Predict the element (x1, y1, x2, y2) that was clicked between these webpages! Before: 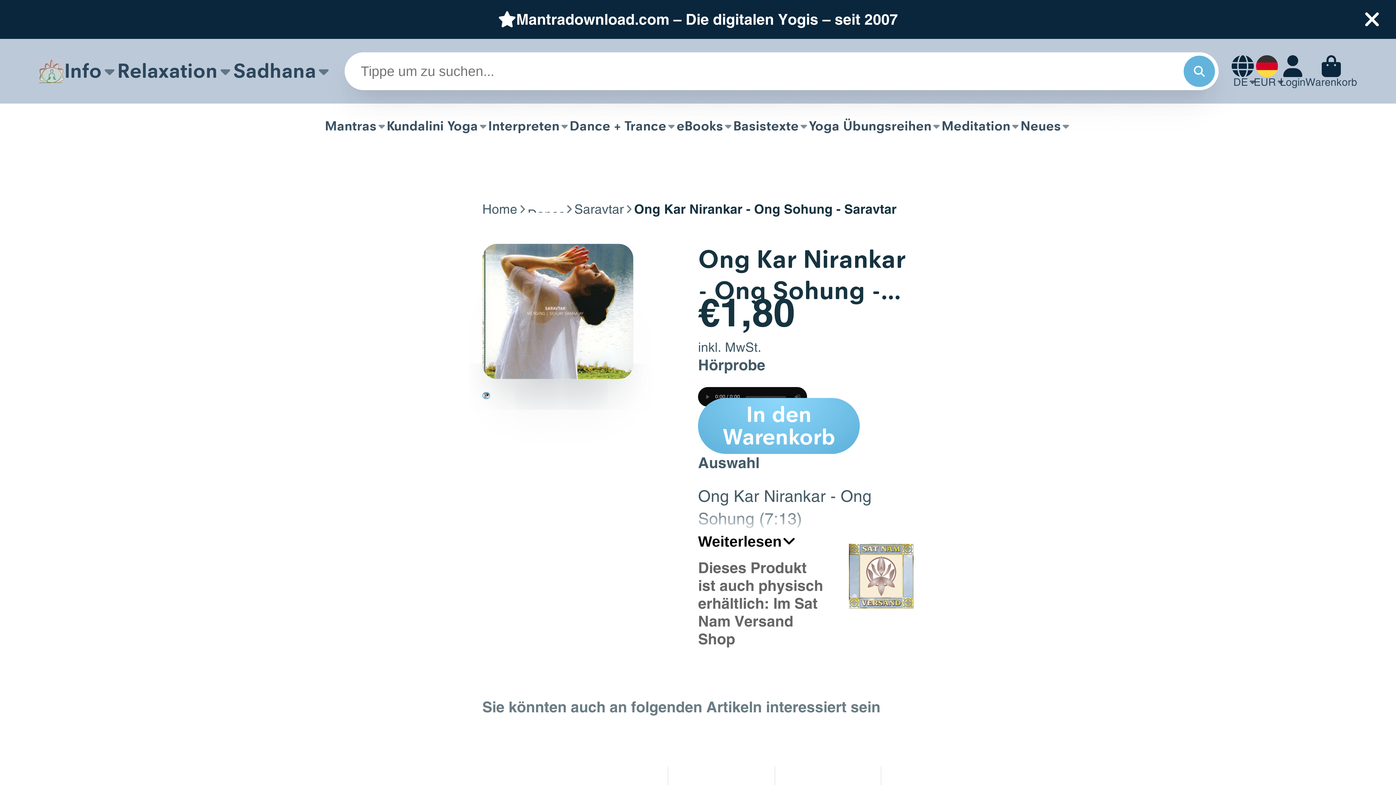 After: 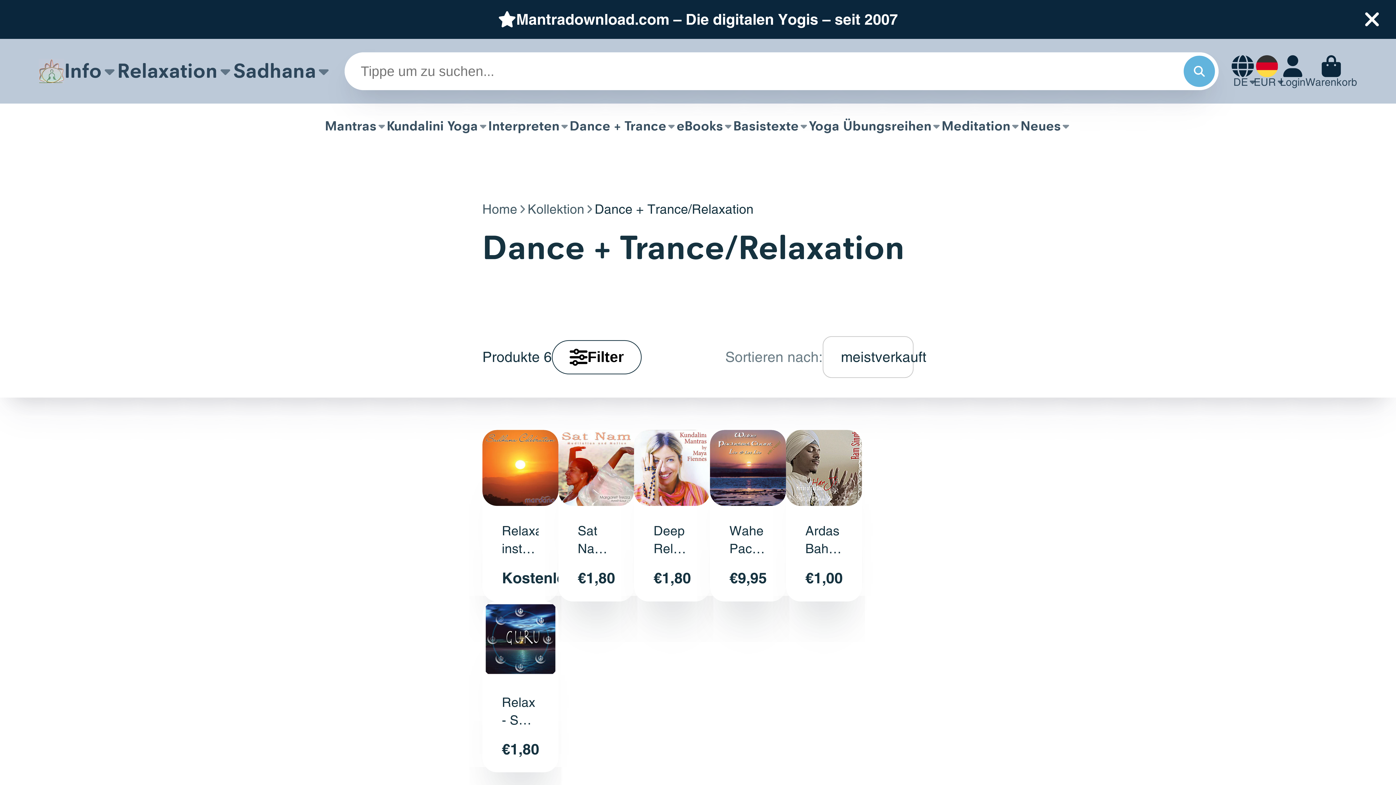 Action: bbox: (117, 38, 233, 103) label: Relaxation